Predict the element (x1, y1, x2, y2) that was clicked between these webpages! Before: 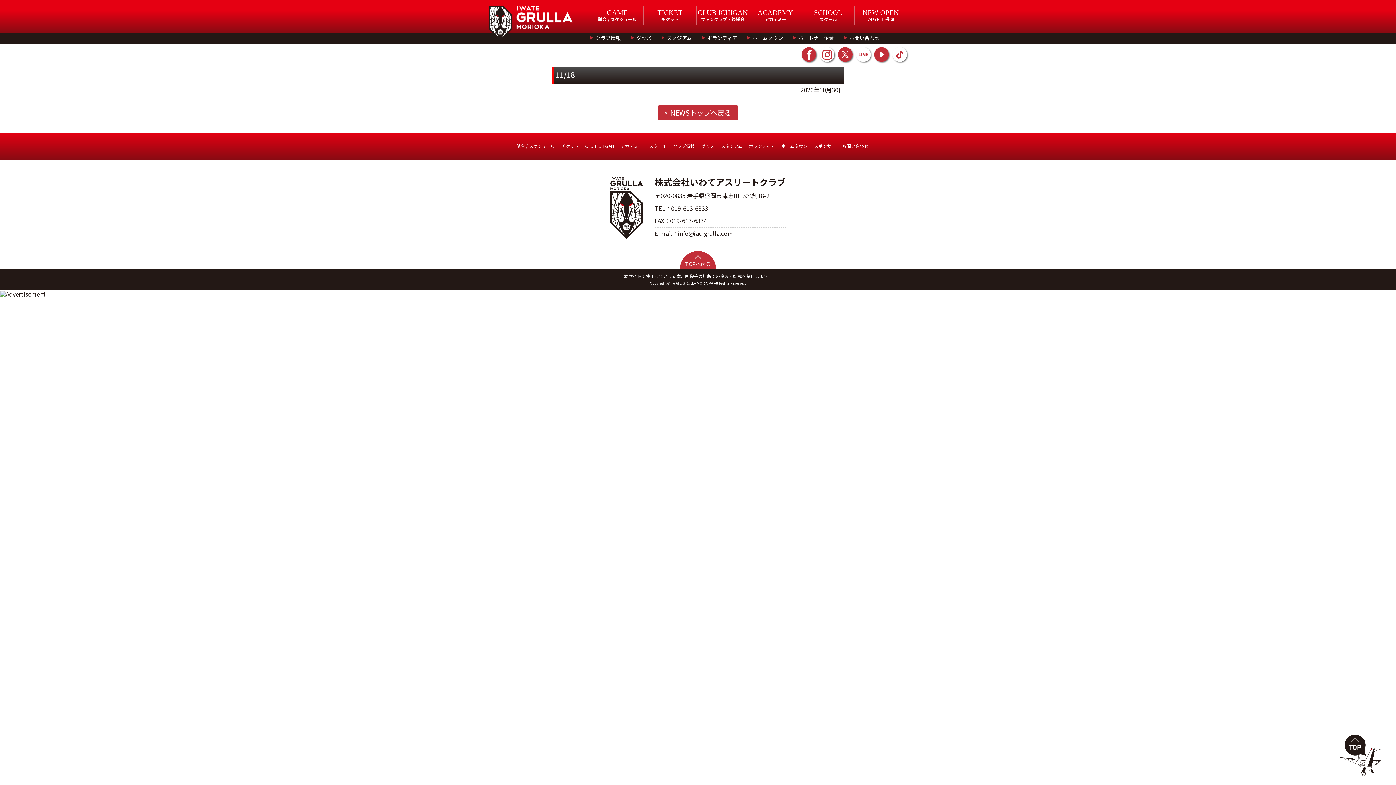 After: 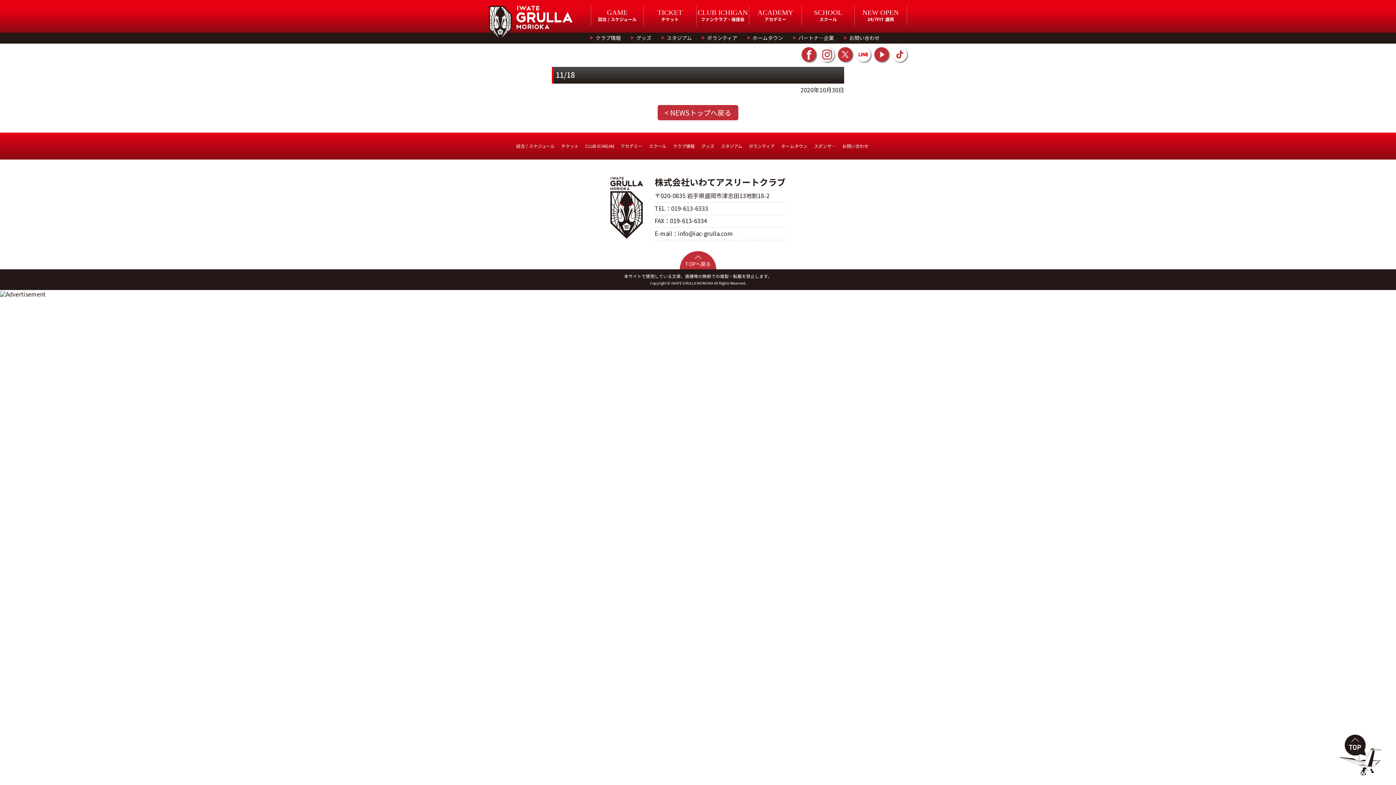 Action: bbox: (856, 49, 870, 57)